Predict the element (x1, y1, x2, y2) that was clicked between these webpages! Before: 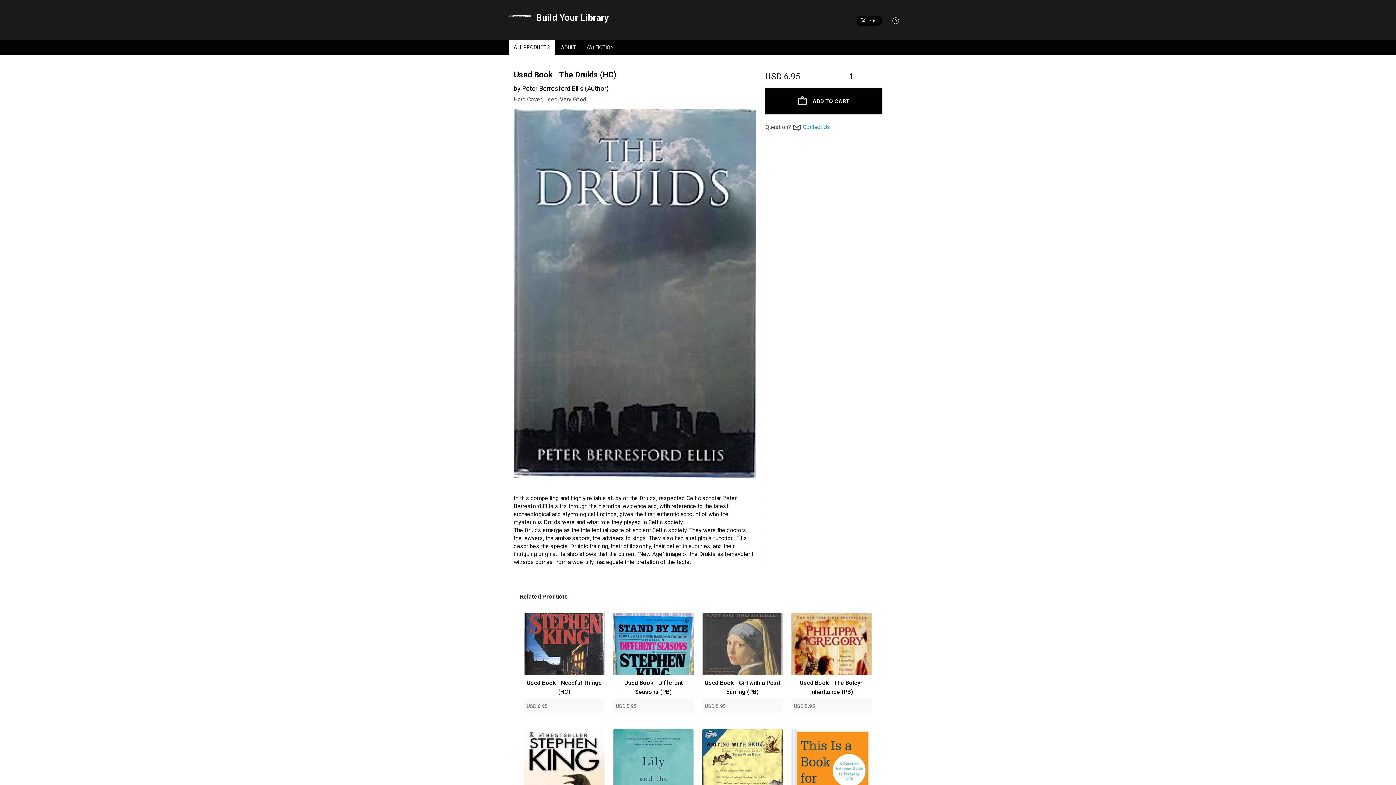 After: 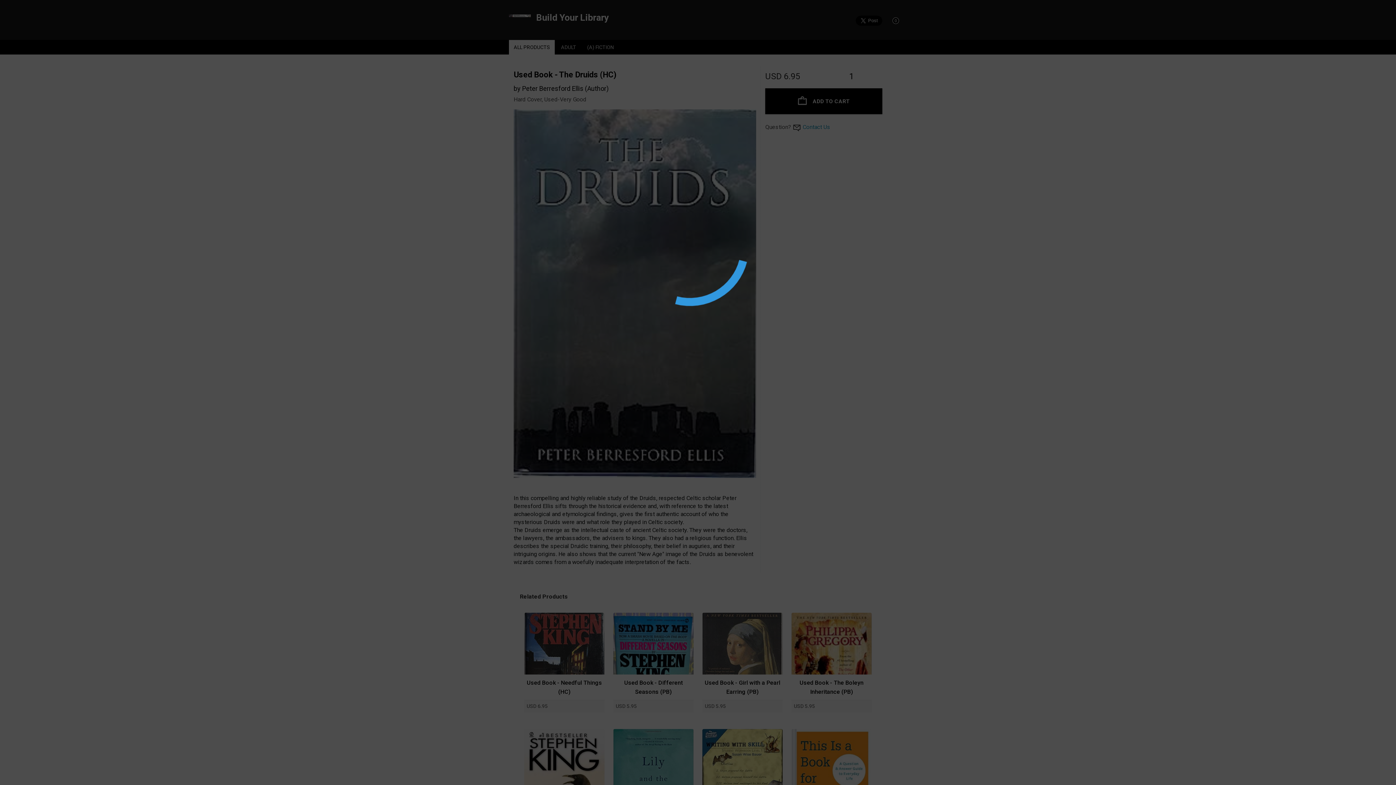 Action: label: 0 bbox: (884, 10, 893, 29)